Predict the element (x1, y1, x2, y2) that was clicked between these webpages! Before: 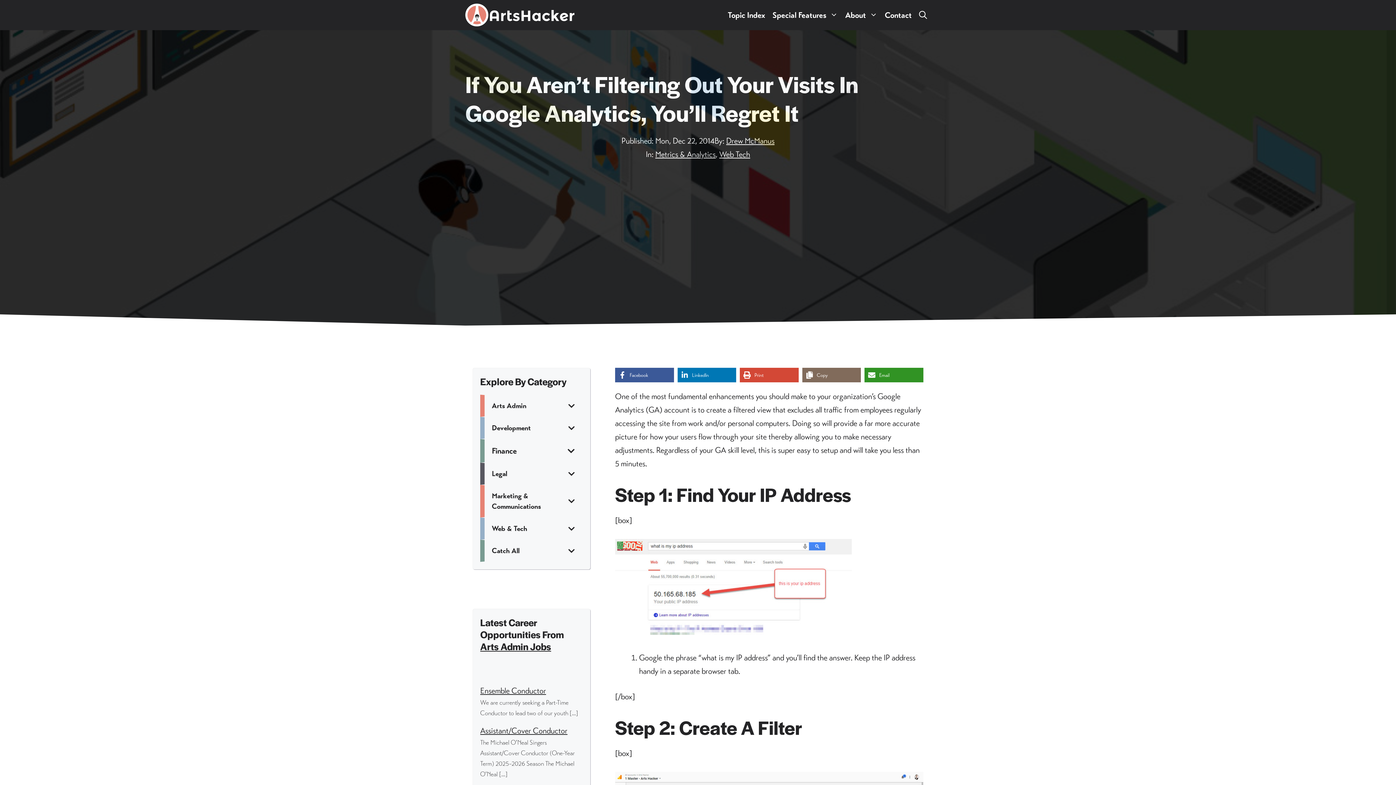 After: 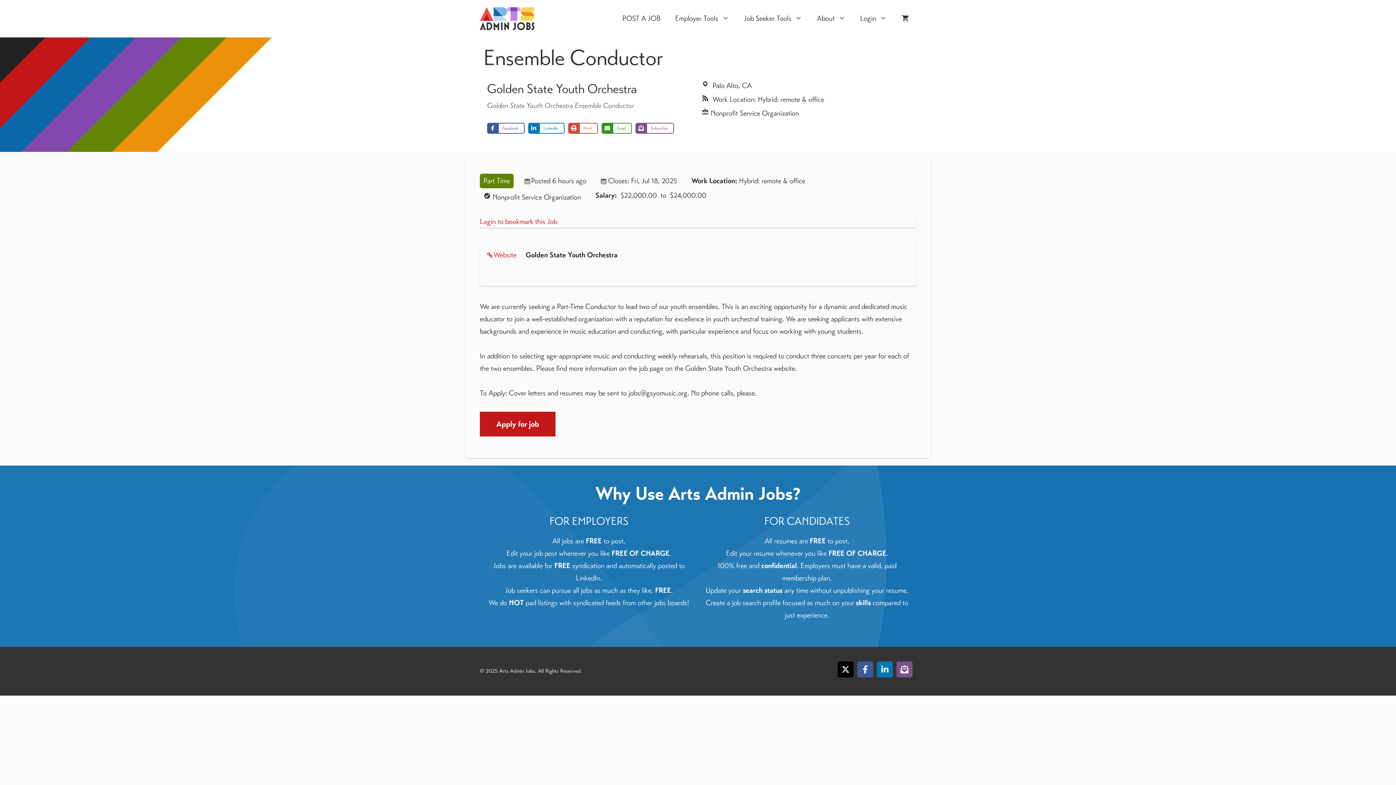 Action: bbox: (480, 686, 546, 695) label: Ensemble Conductor